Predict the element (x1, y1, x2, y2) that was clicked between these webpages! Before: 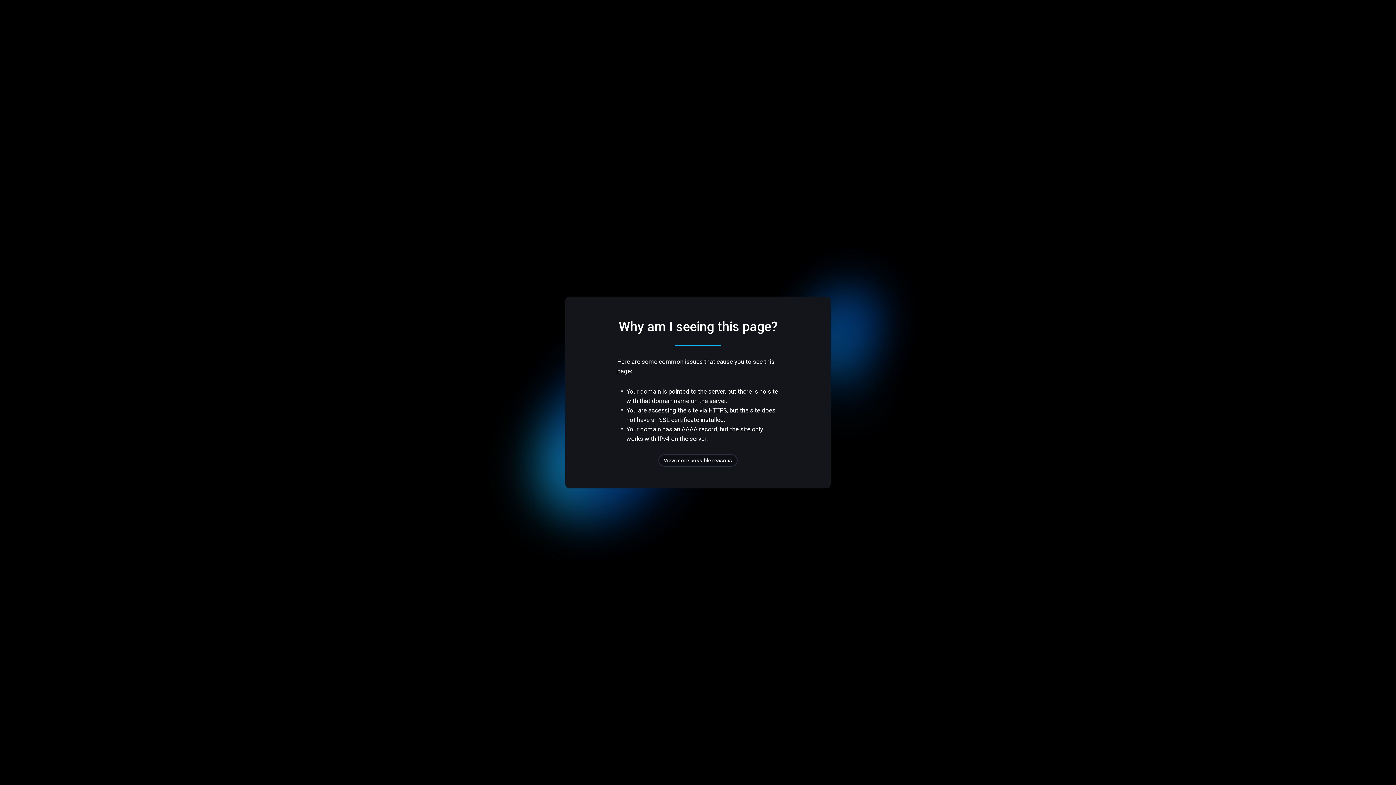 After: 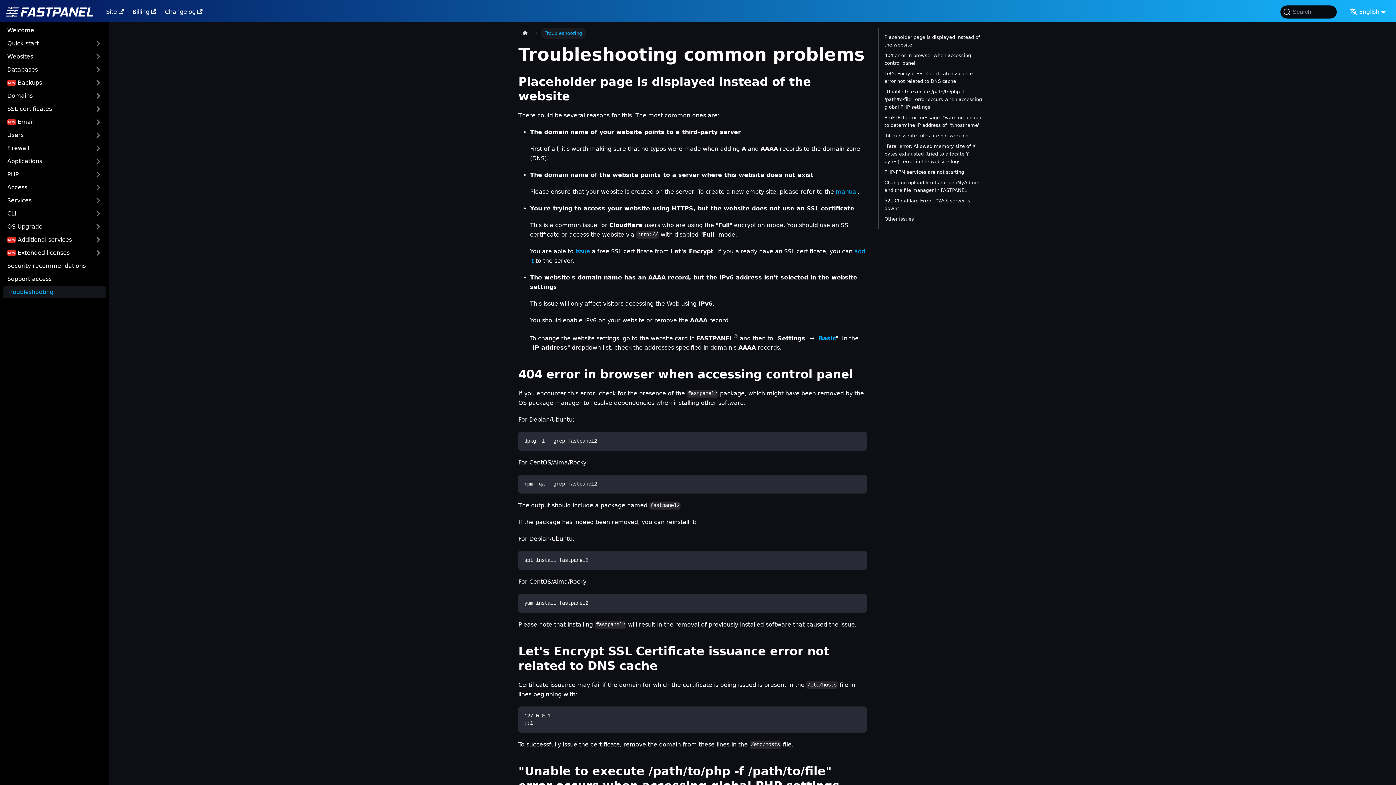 Action: bbox: (658, 454, 737, 466) label: View more possible reasons